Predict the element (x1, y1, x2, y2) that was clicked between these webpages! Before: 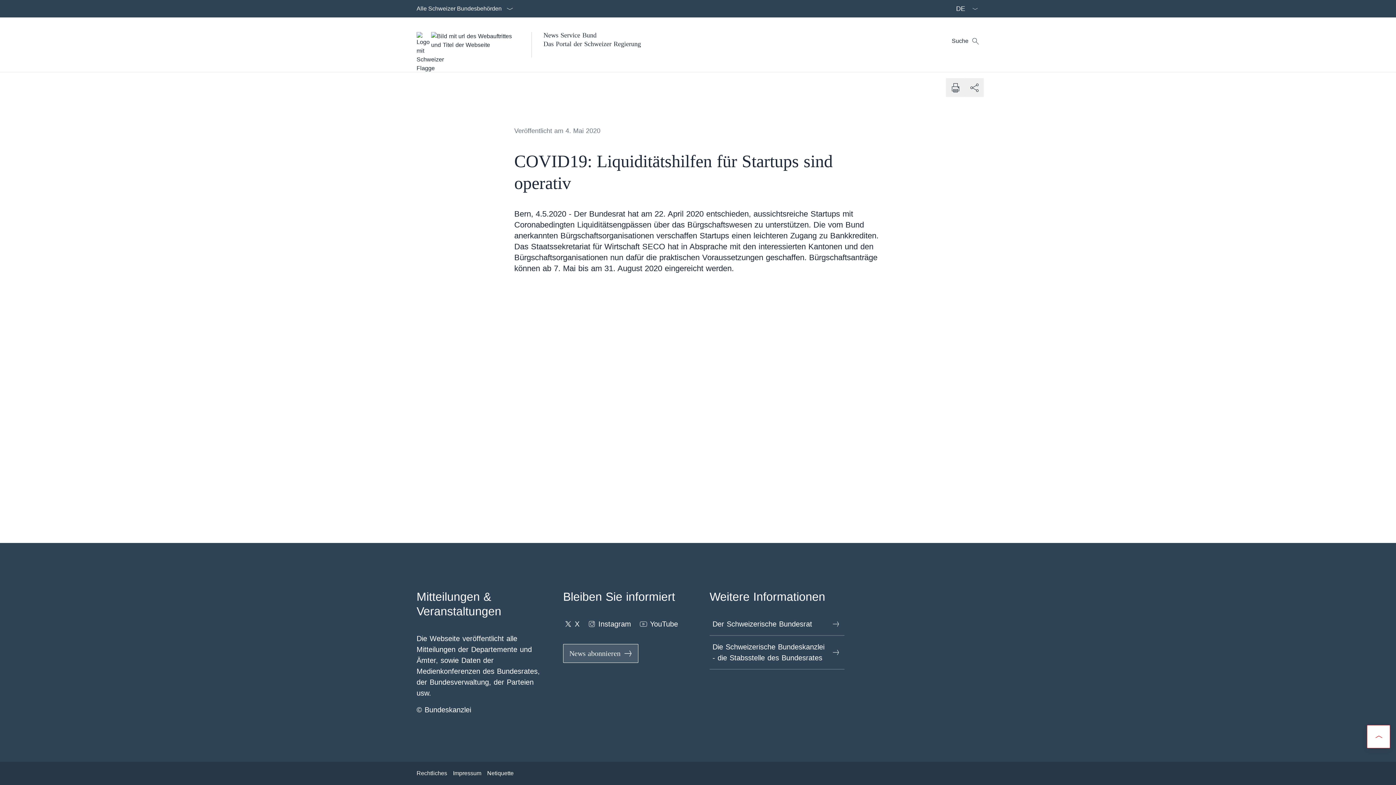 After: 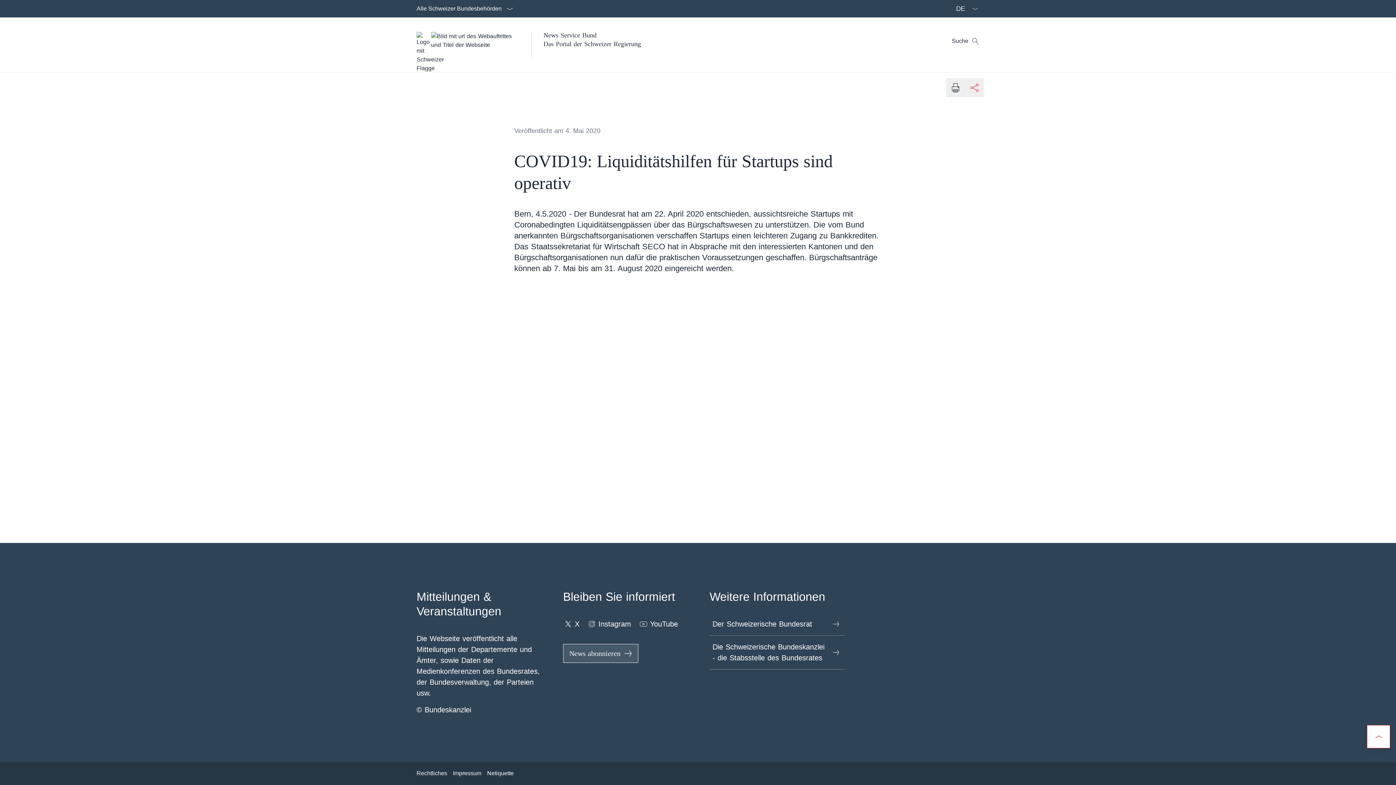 Action: bbox: (965, 78, 984, 97) label: Dokument teilen